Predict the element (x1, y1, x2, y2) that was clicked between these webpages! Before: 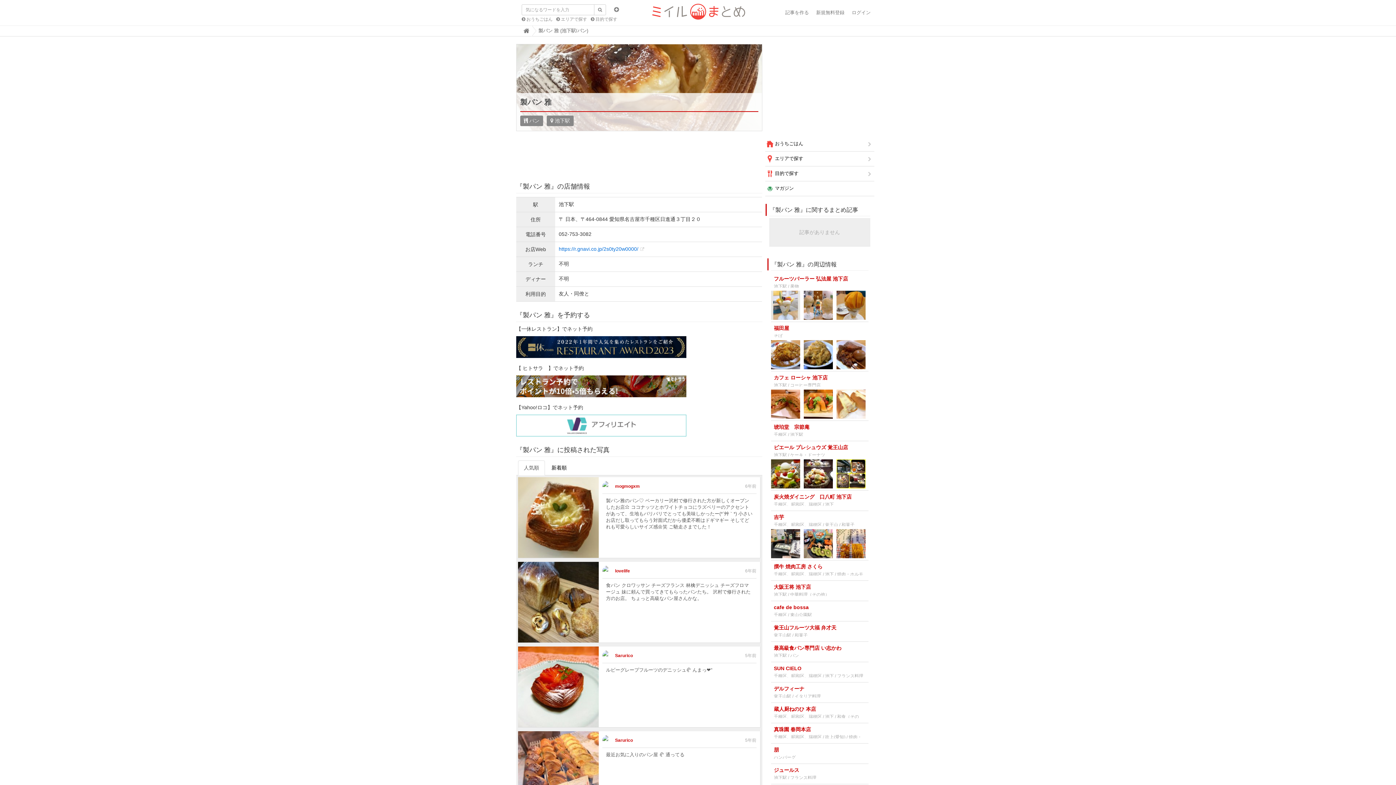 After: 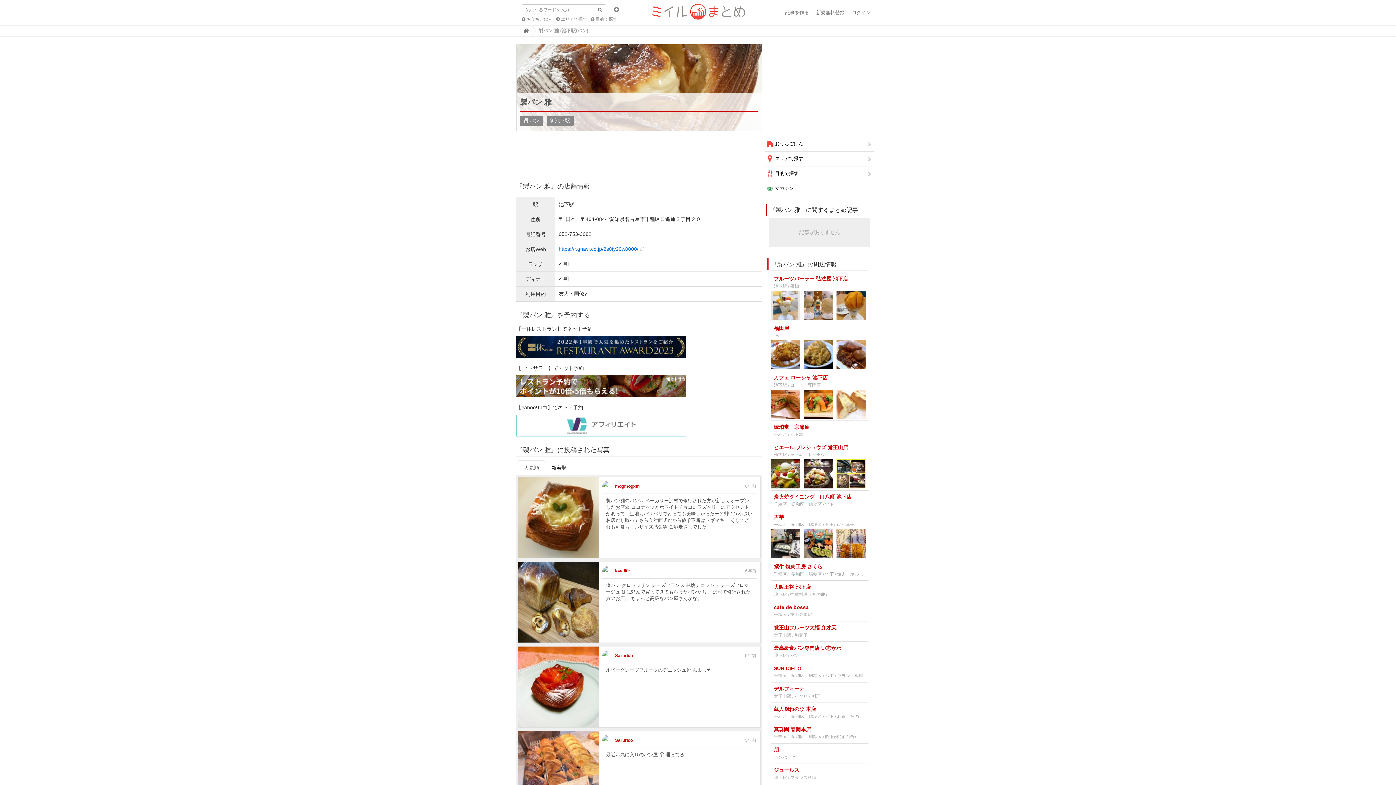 Action: label: 人気順 bbox: (518, 460, 545, 475)